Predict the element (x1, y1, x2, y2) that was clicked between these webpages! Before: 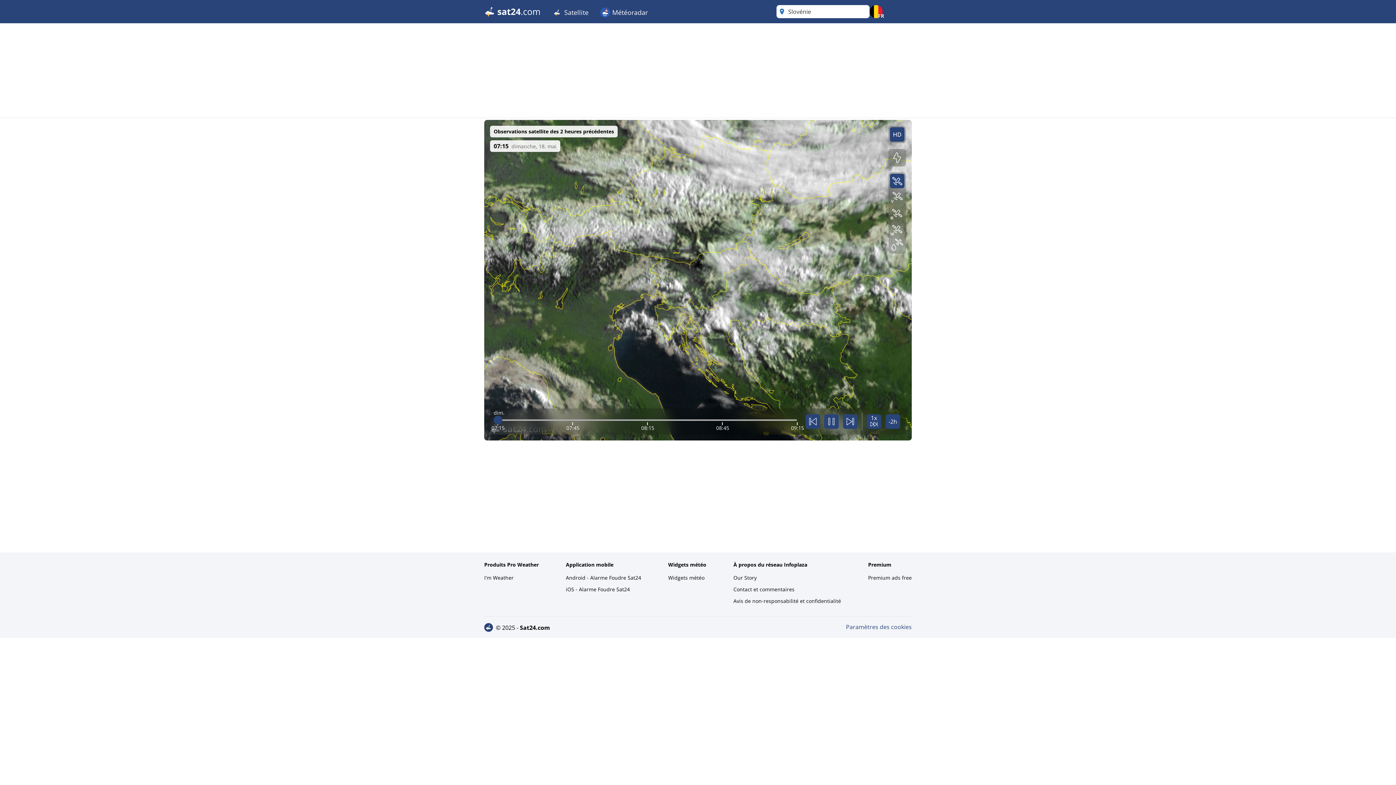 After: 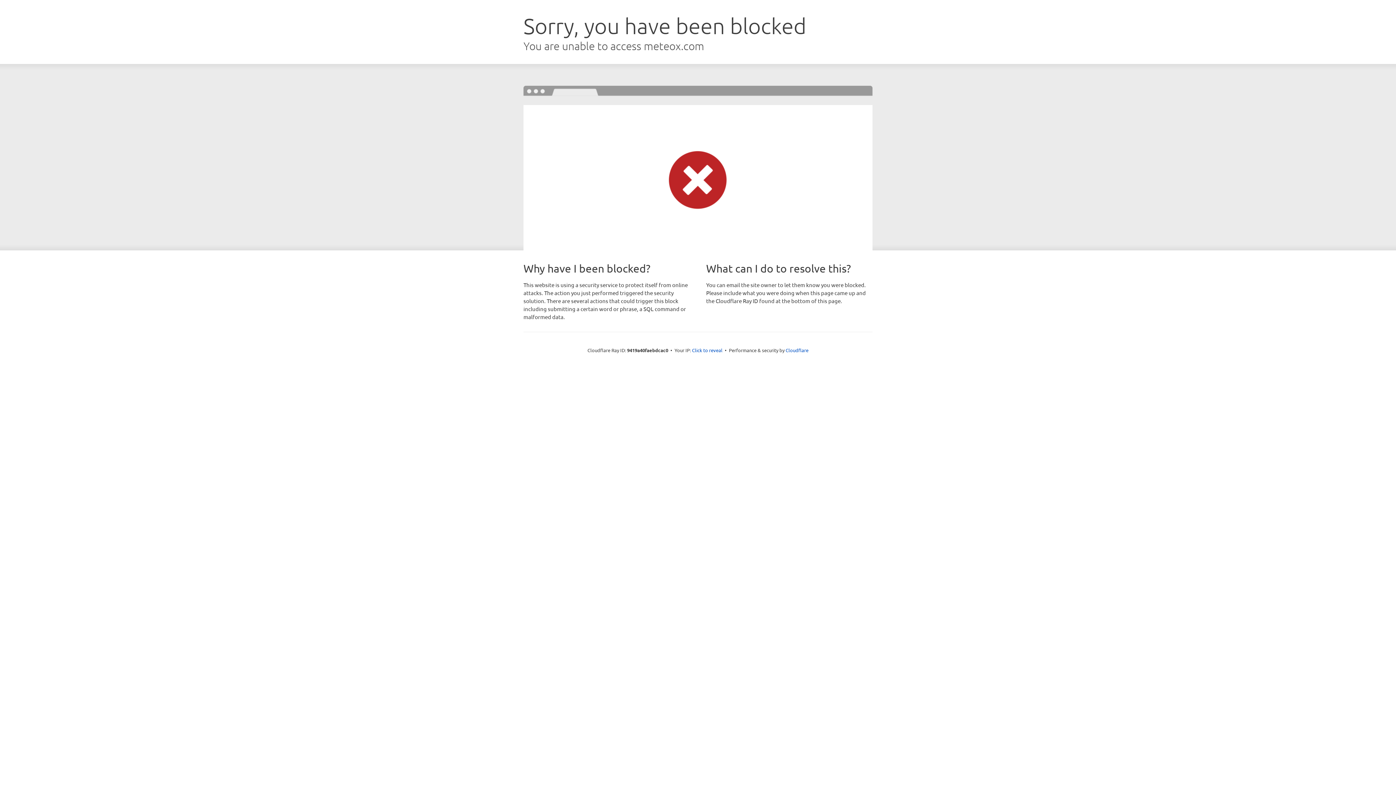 Action: label:  Météoradar bbox: (594, 0, 653, 23)